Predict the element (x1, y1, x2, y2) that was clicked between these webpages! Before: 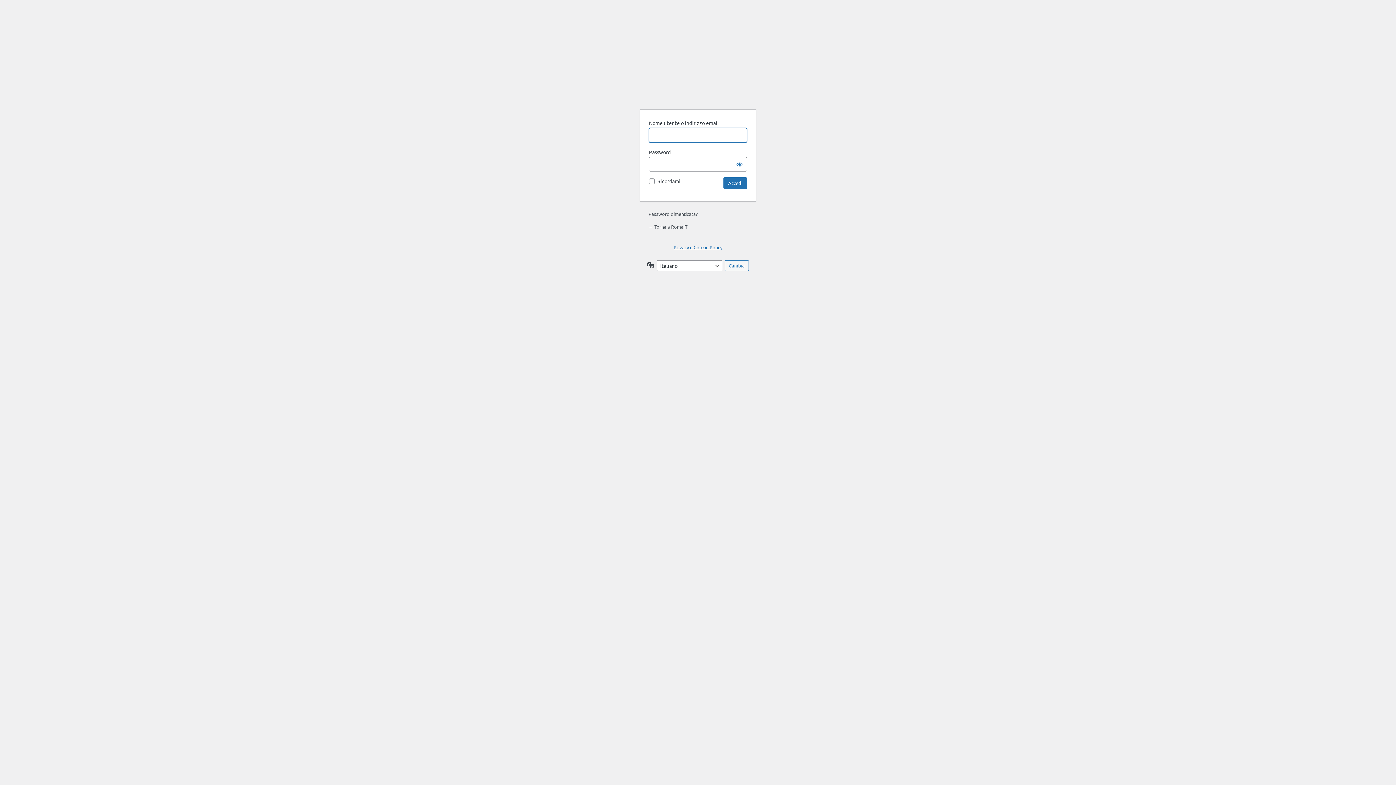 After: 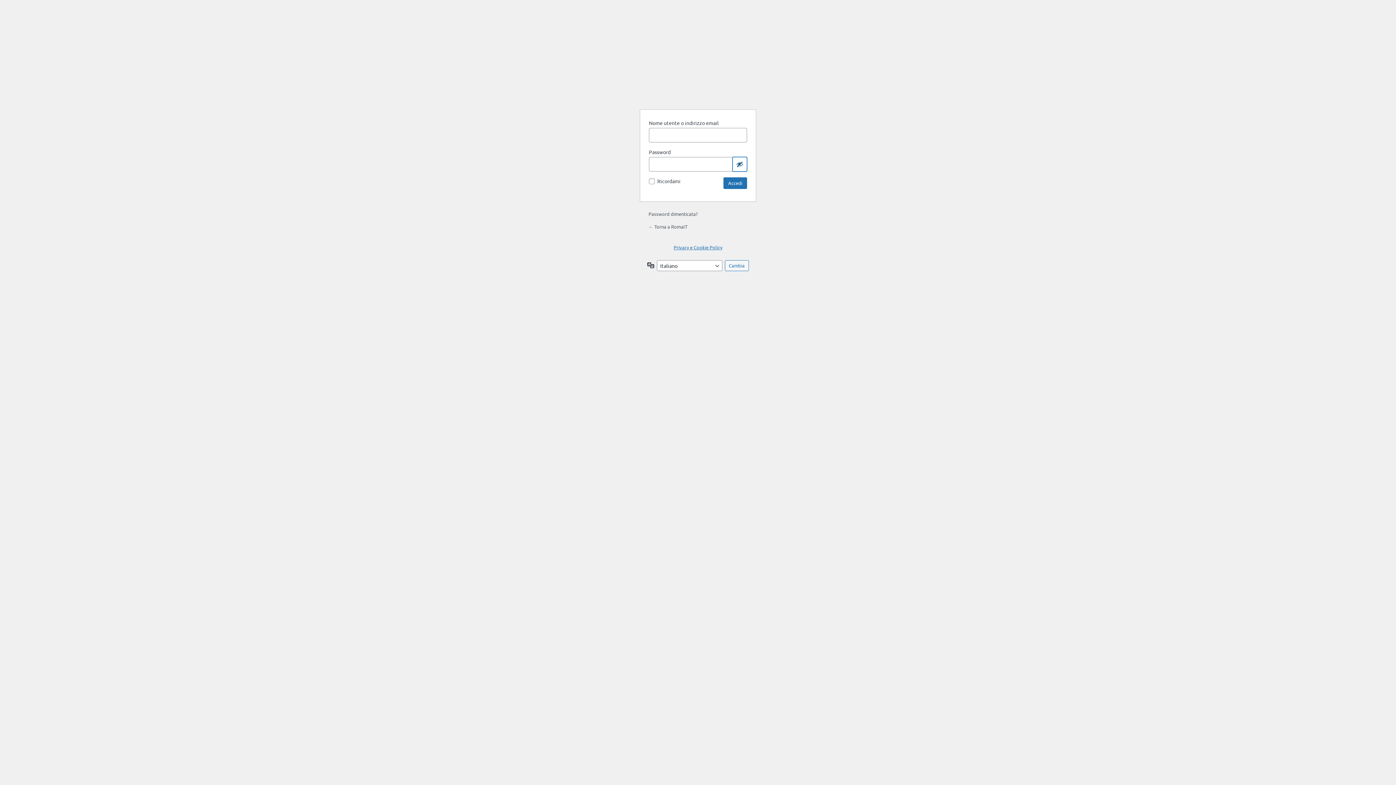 Action: bbox: (732, 157, 747, 171) label: Mostra password